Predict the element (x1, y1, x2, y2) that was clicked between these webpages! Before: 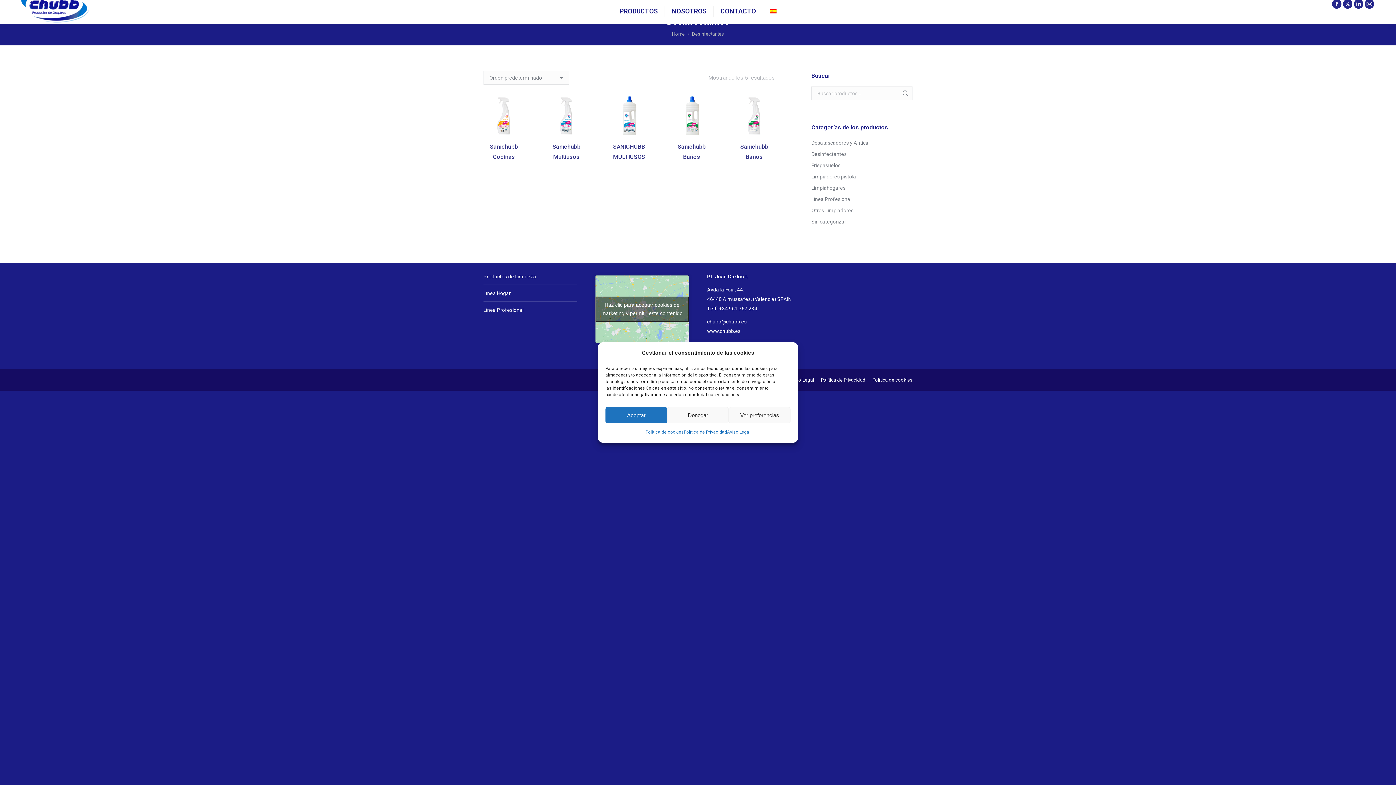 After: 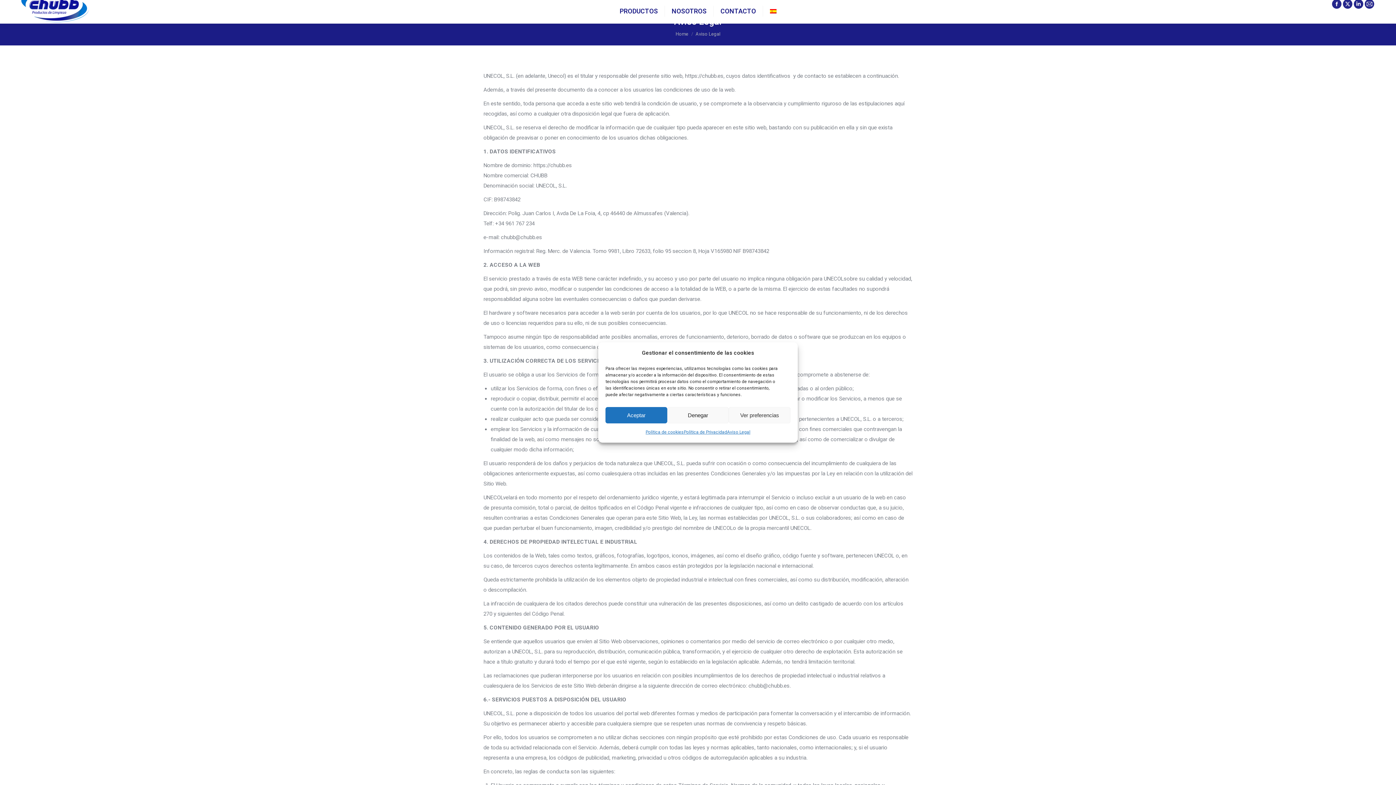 Action: label: Aviso Legal bbox: (727, 427, 750, 437)